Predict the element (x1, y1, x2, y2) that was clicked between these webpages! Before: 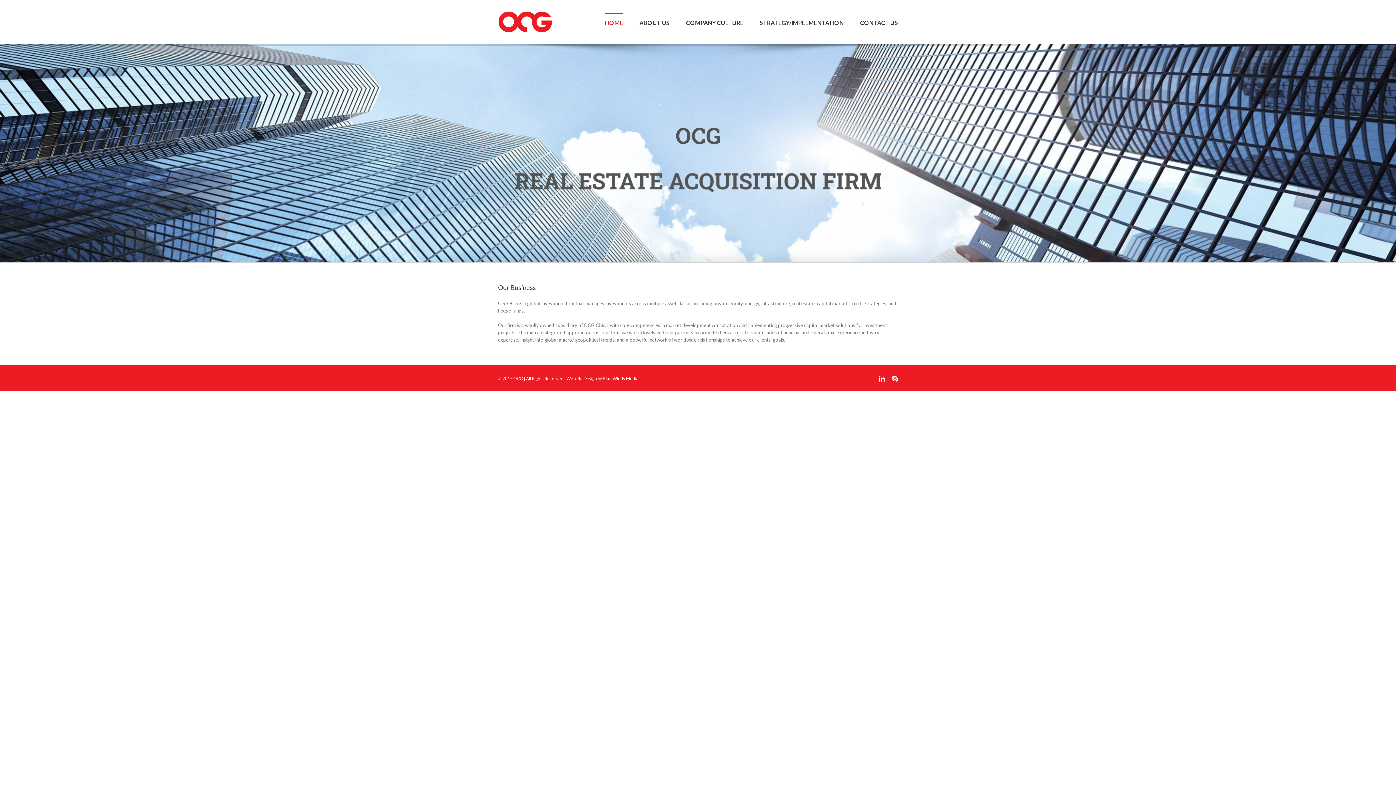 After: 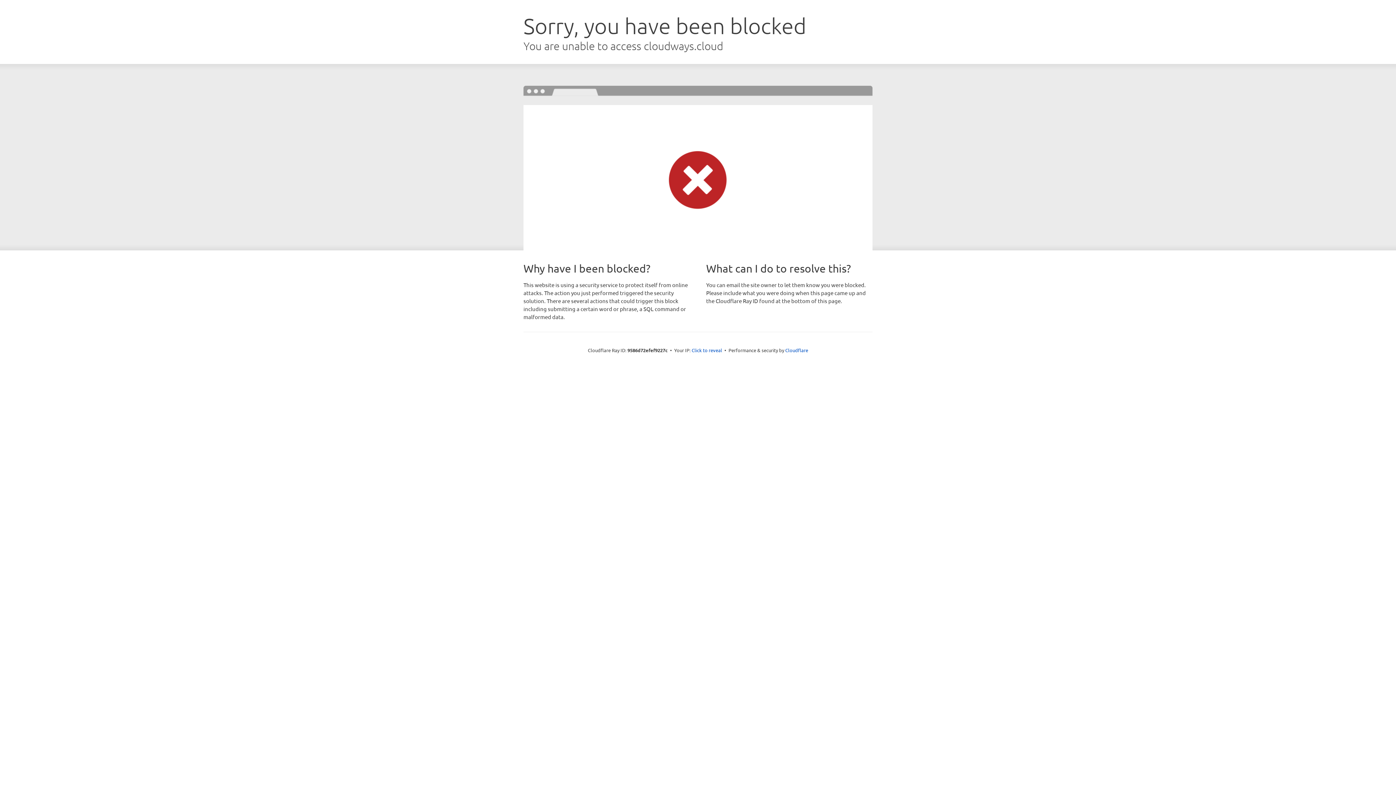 Action: bbox: (566, 376, 638, 381) label: Website Design by Blue Winds Media